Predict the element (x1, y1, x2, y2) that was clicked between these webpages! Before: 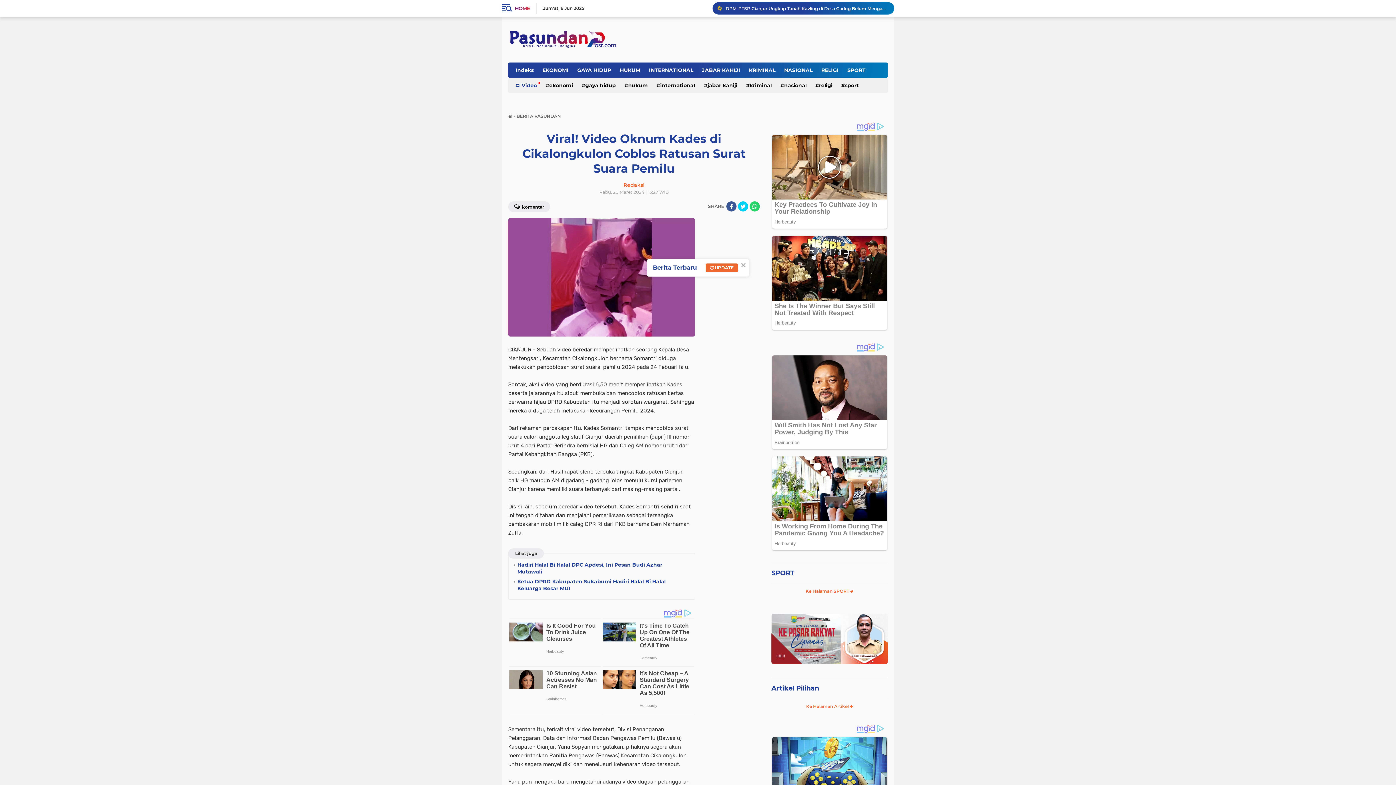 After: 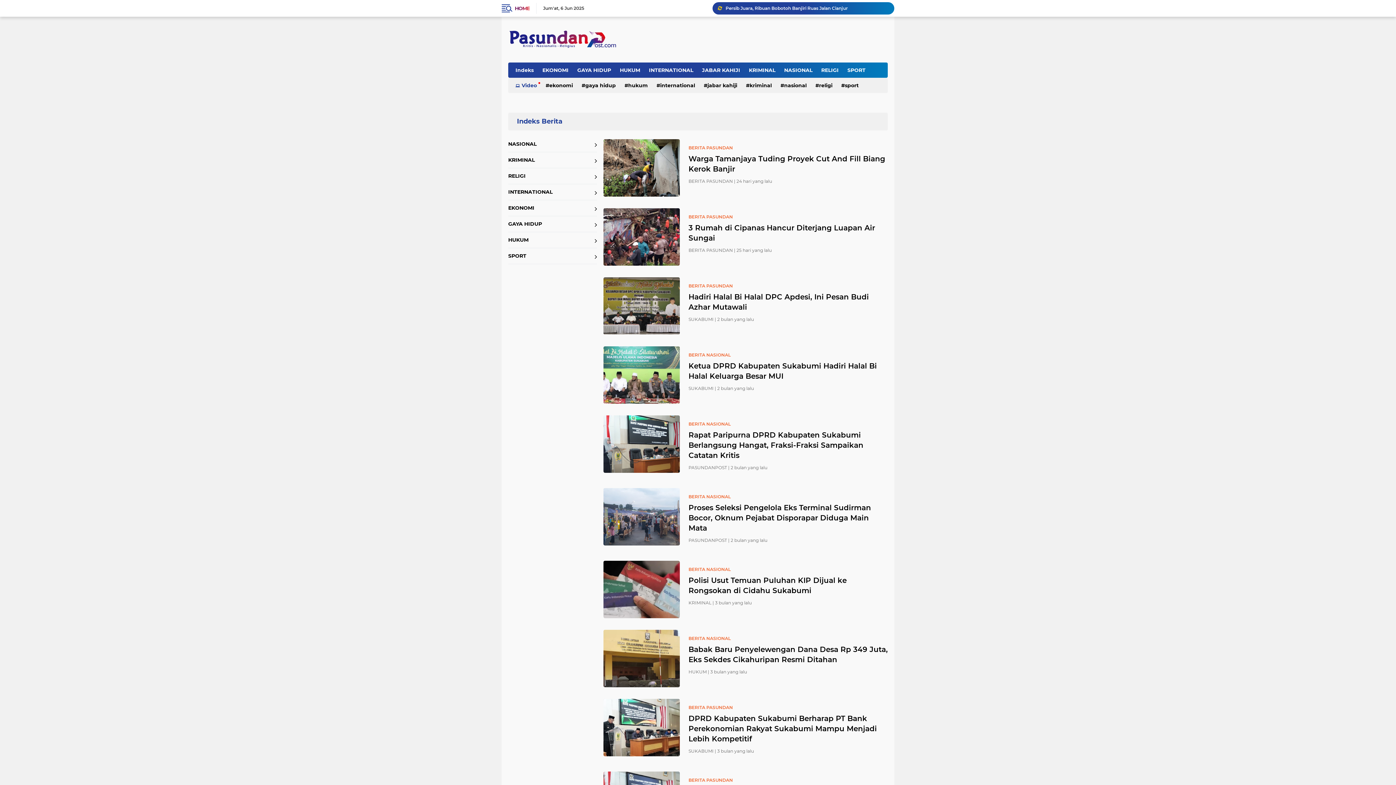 Action: label: BERITA PASUNDAN bbox: (516, 113, 561, 118)